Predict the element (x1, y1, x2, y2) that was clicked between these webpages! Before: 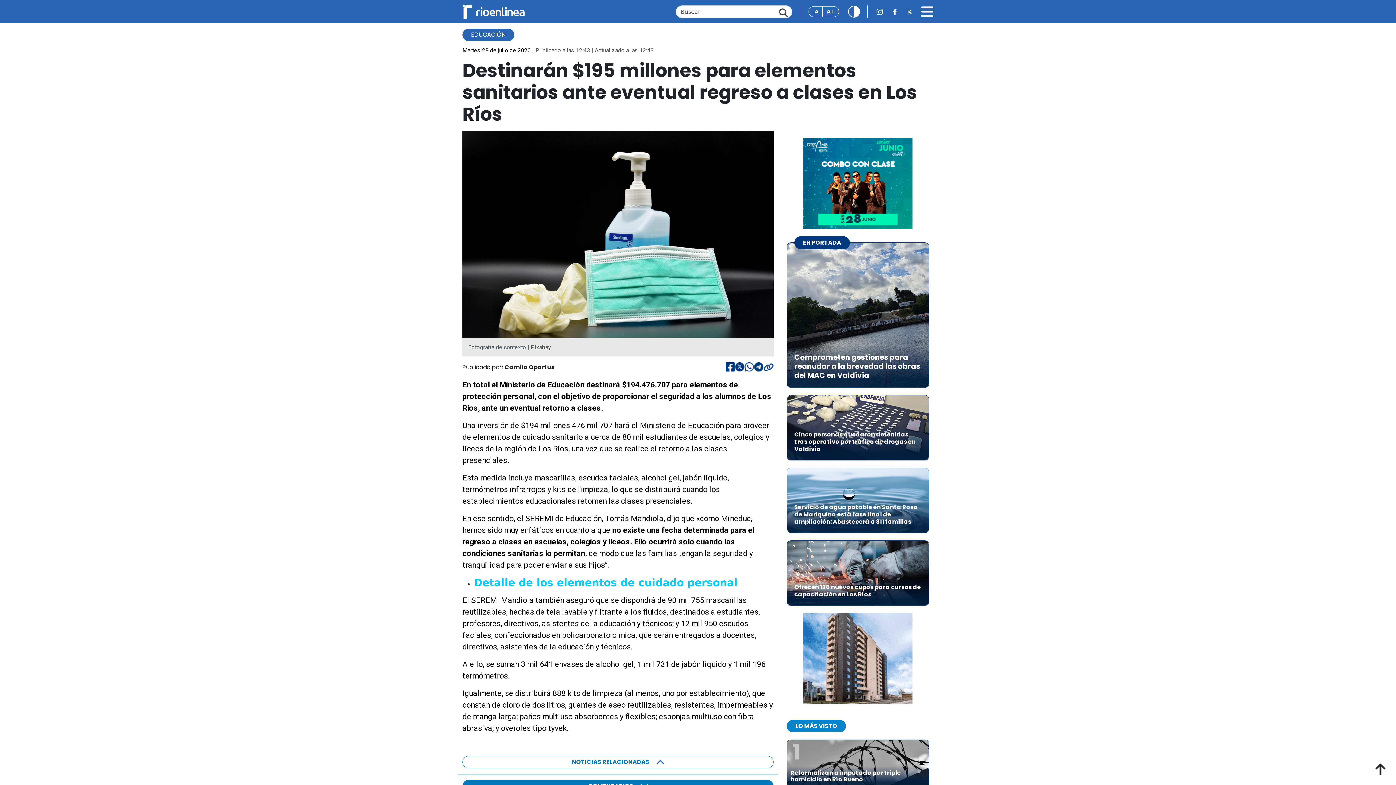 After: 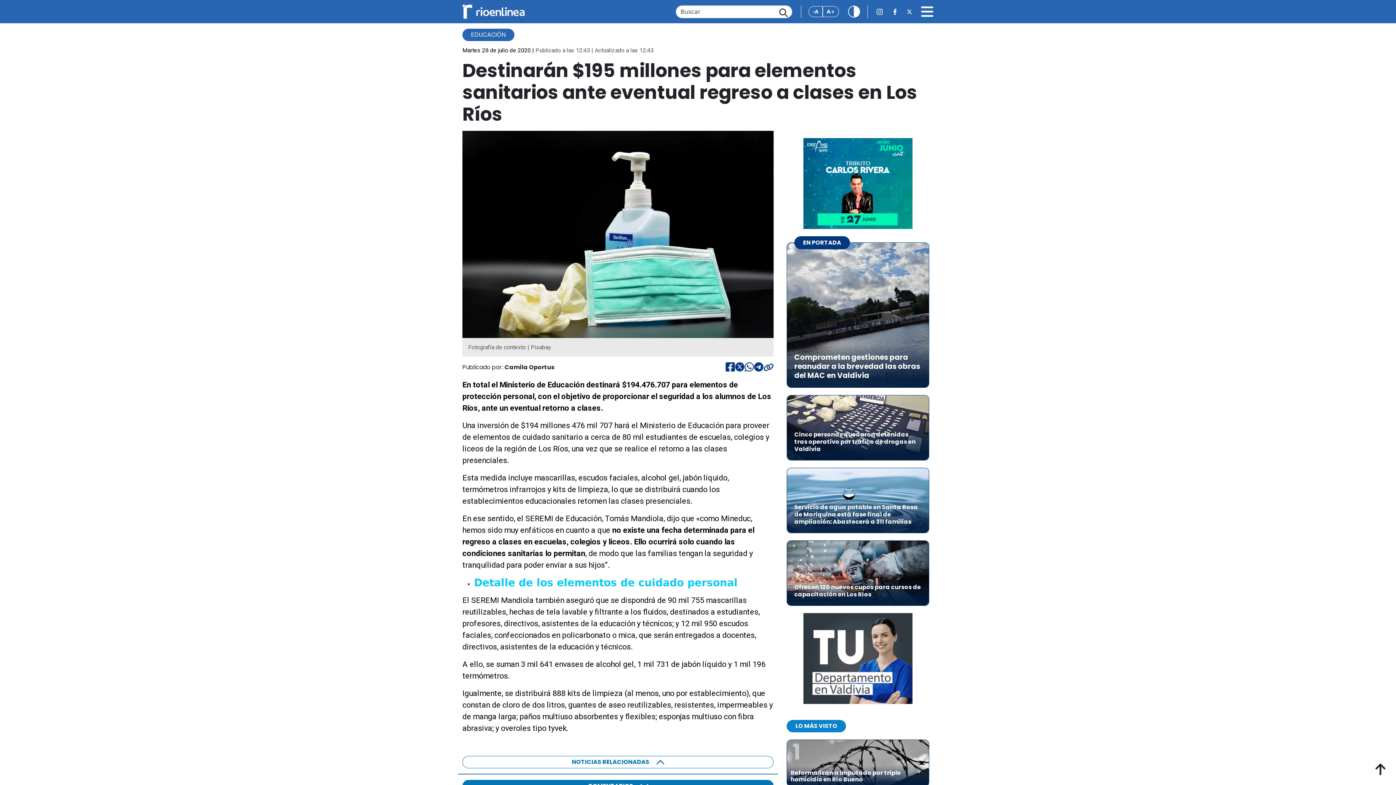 Action: bbox: (725, 362, 735, 372)